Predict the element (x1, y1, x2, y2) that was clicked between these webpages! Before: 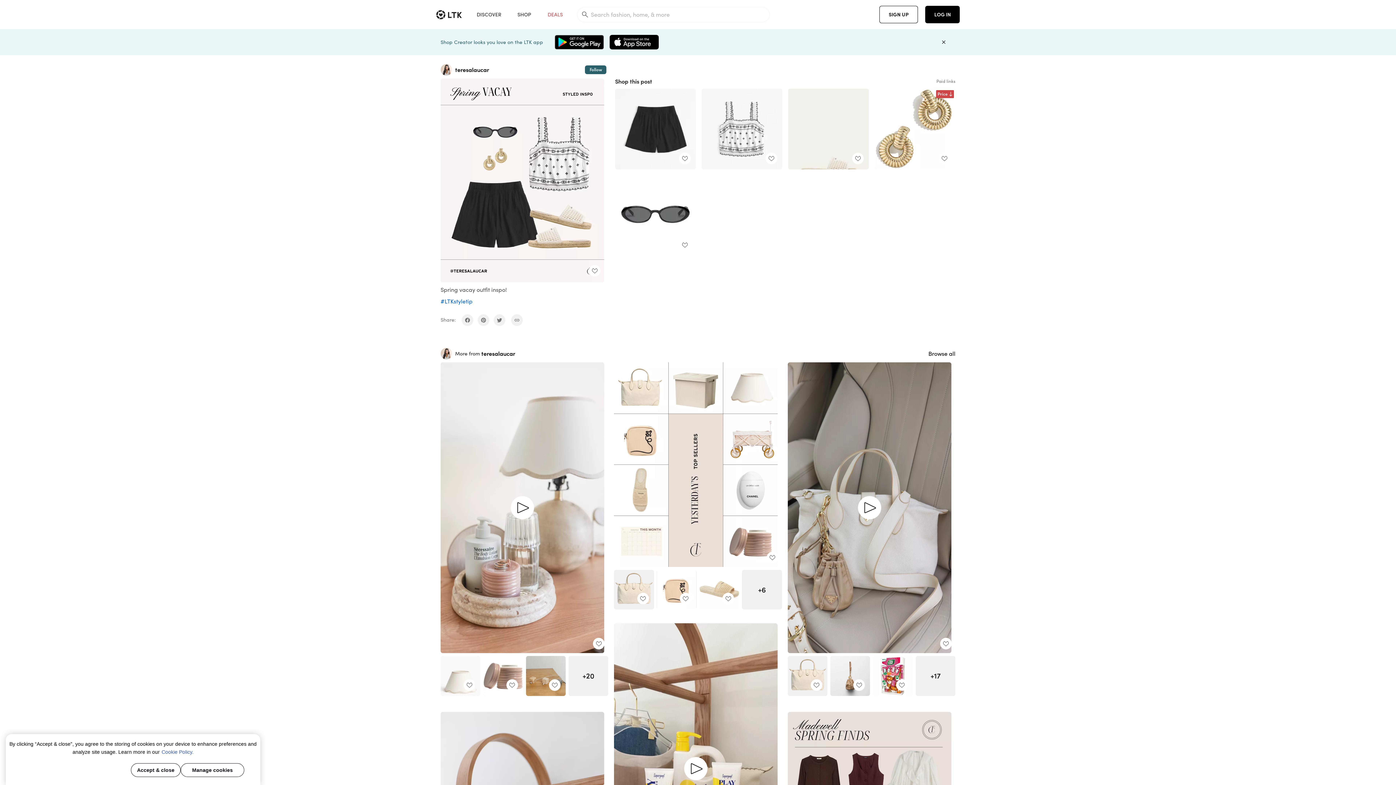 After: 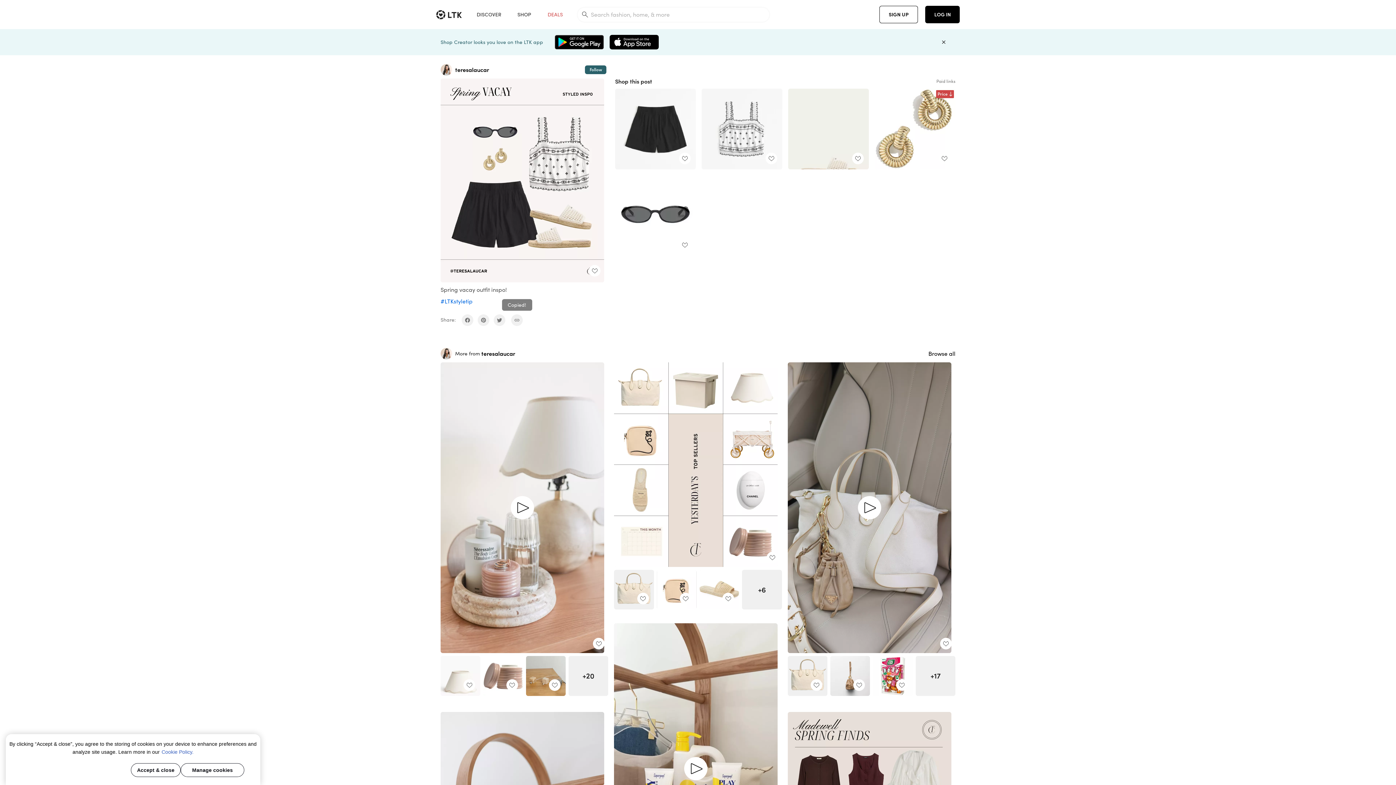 Action: label: copy link to clipboard bbox: (511, 314, 522, 326)